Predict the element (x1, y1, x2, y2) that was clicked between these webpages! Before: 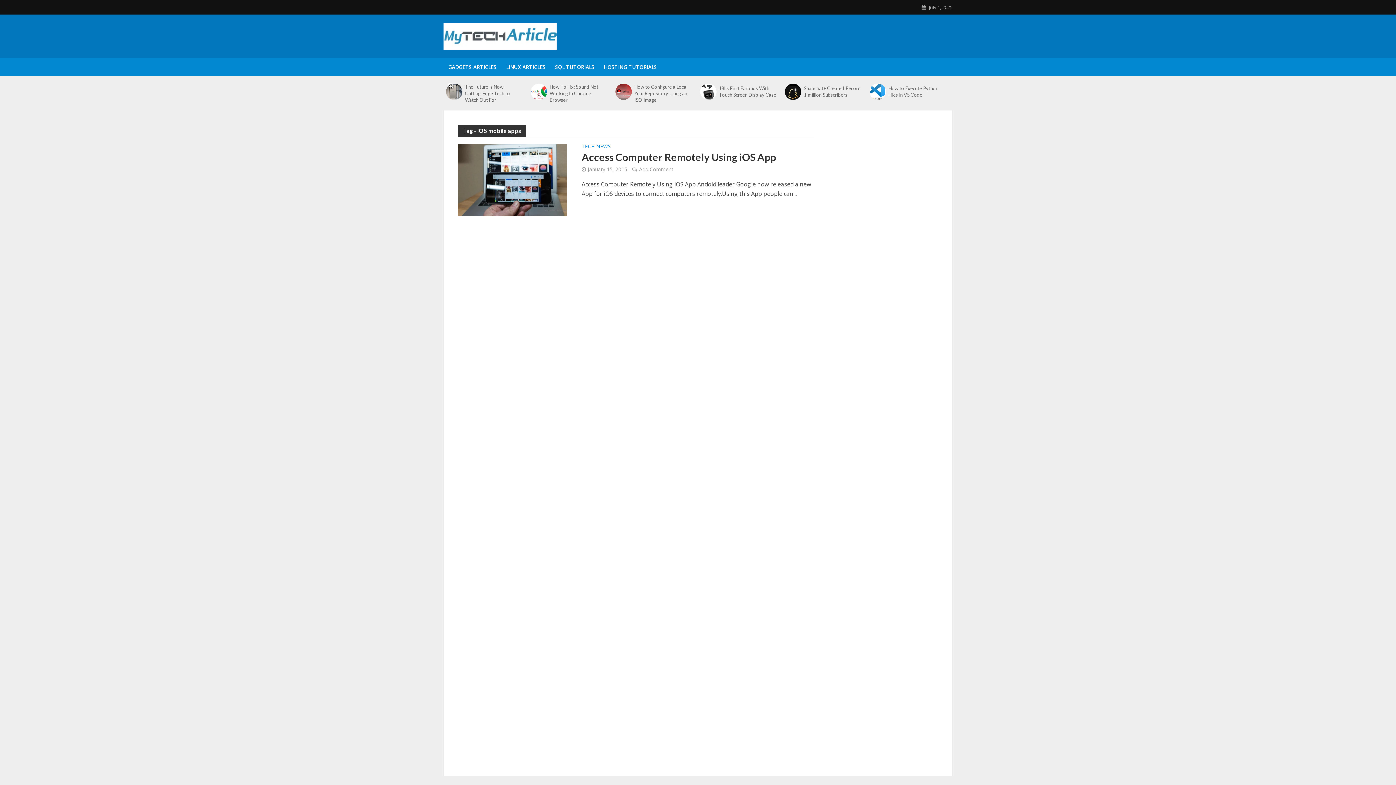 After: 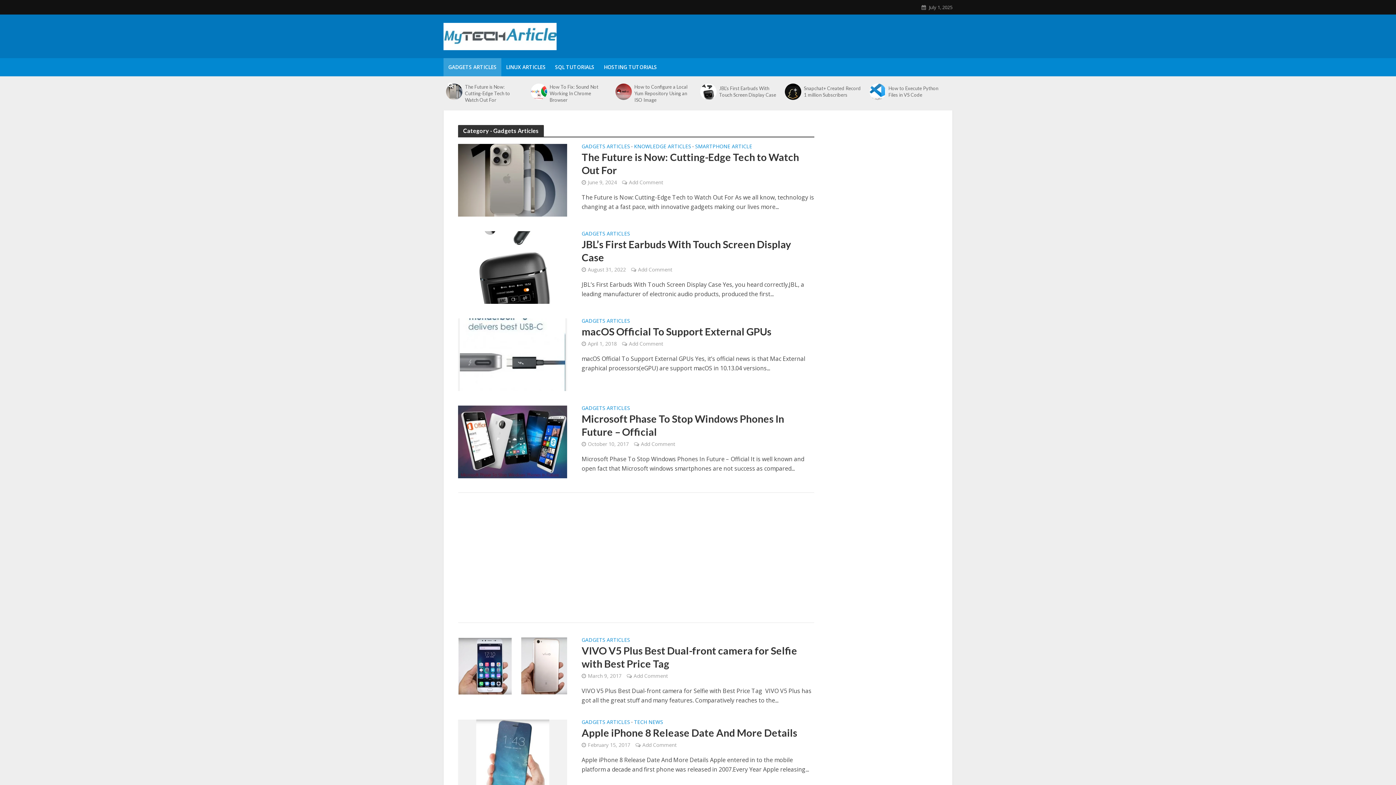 Action: label: GADGETS ARTICLES bbox: (443, 58, 501, 76)